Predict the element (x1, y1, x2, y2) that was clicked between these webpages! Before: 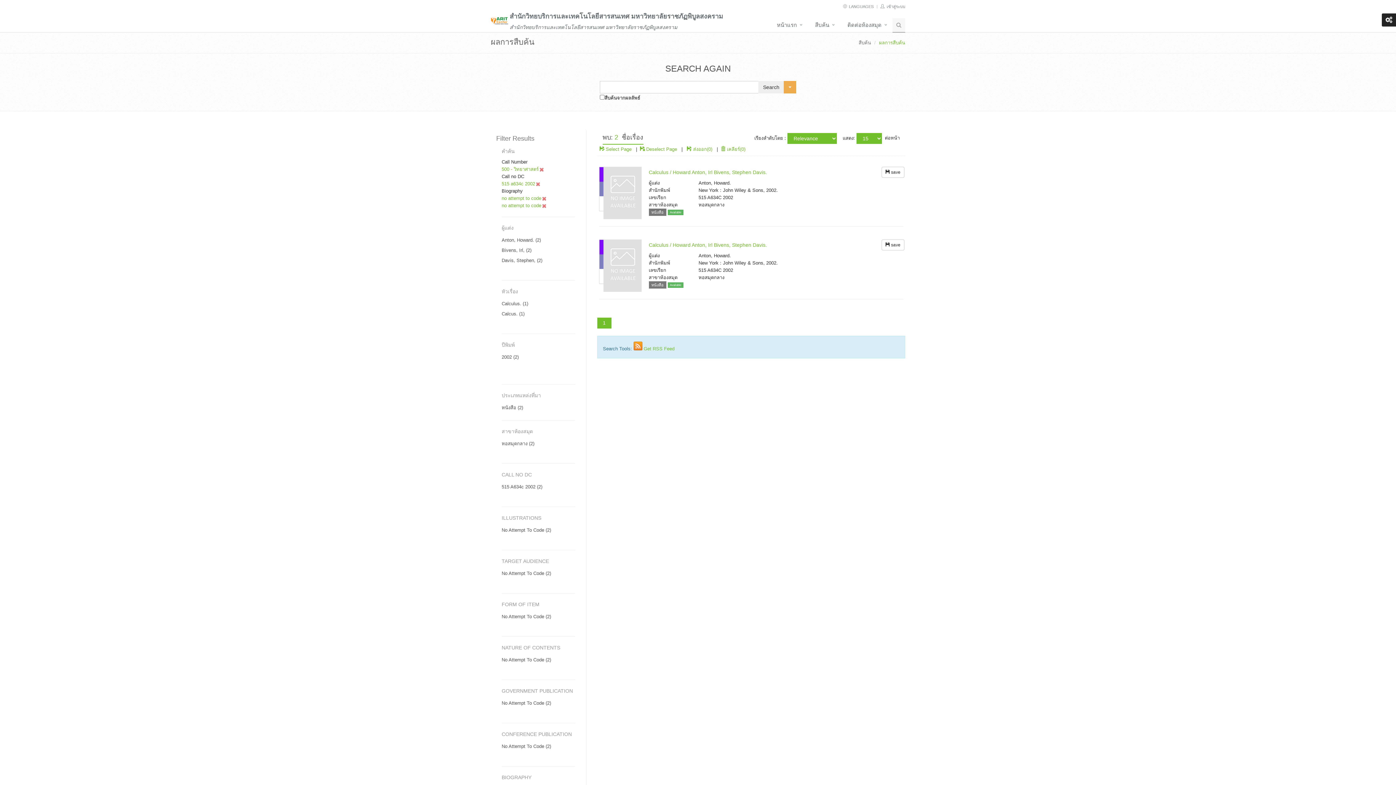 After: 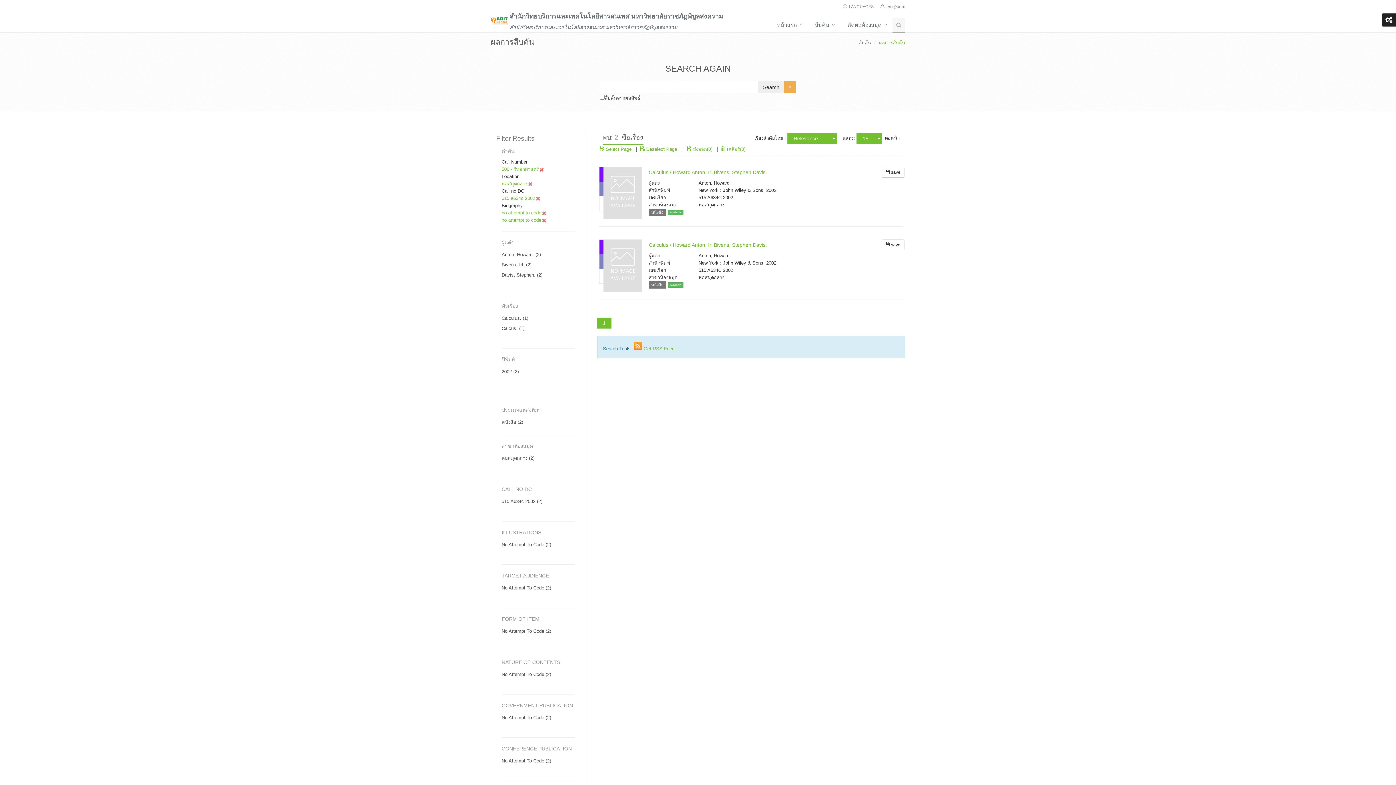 Action: bbox: (501, 441, 534, 446) label: หอสมุดกลาง (2)